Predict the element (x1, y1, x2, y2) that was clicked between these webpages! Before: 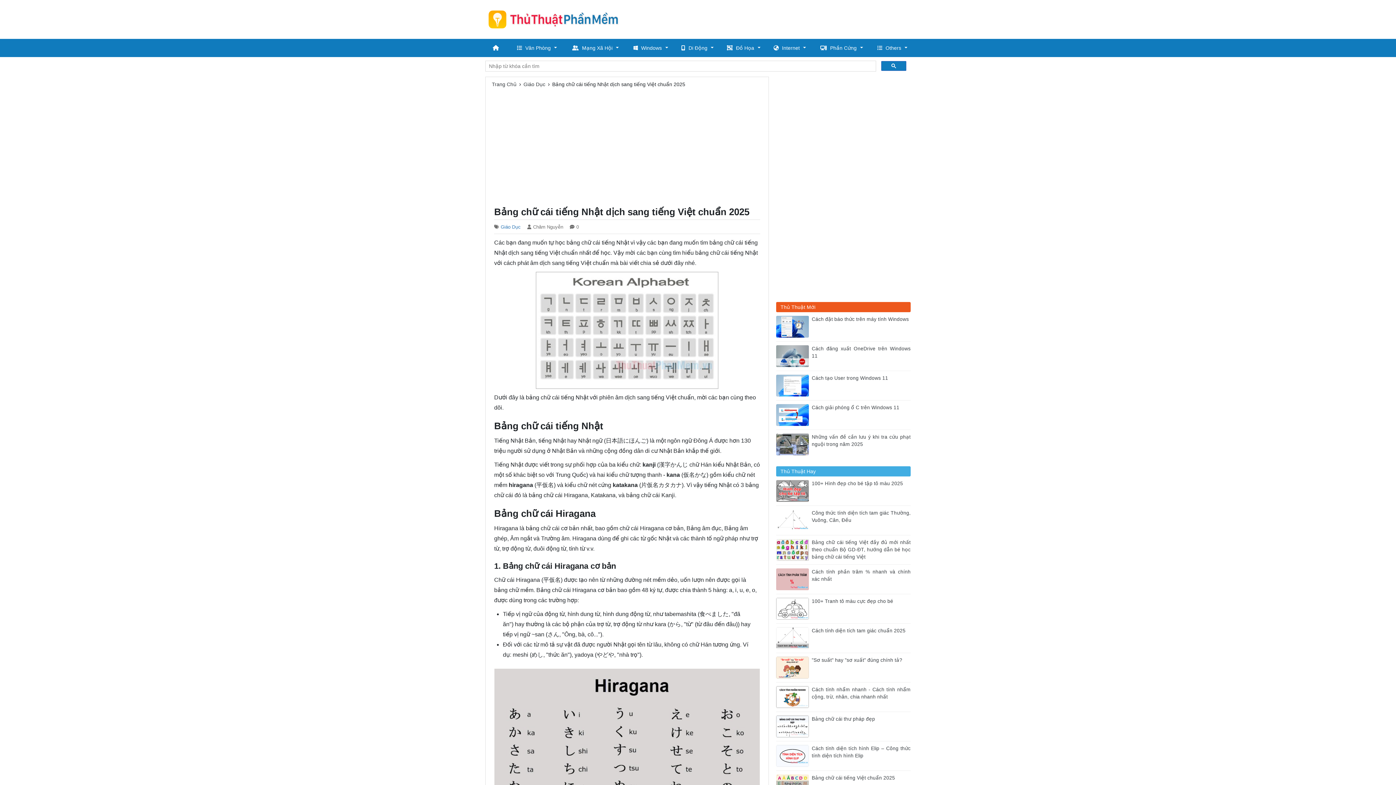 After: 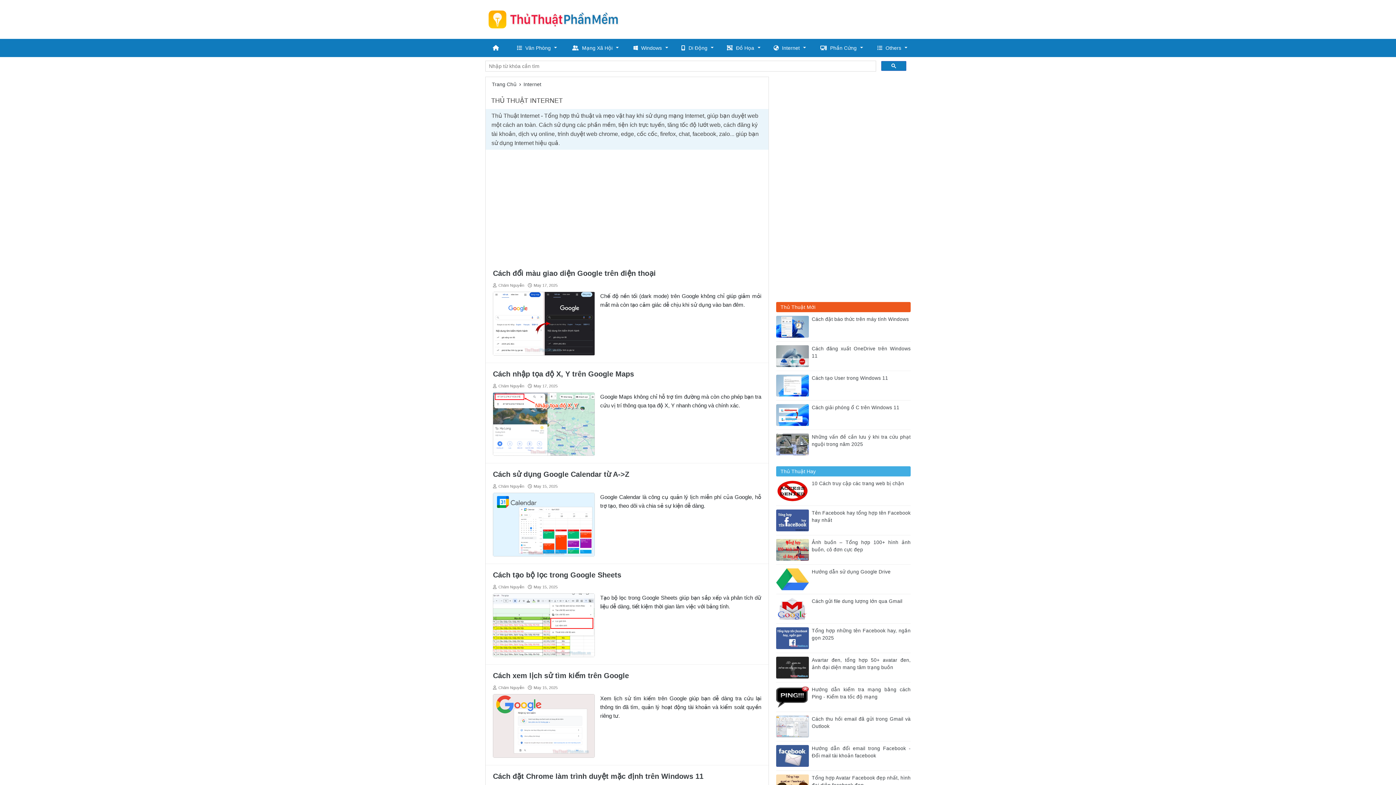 Action: bbox: (764, 38, 809, 57) label: Internet